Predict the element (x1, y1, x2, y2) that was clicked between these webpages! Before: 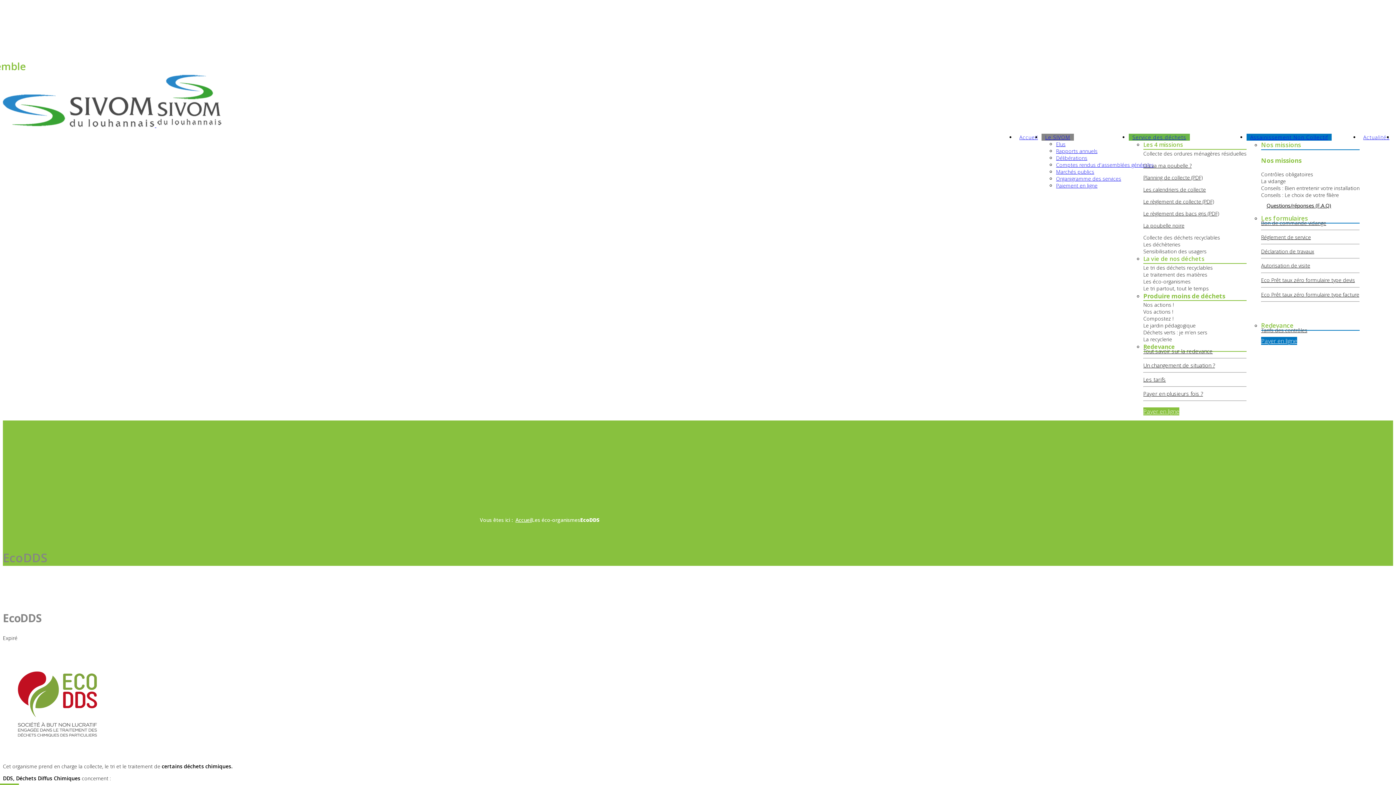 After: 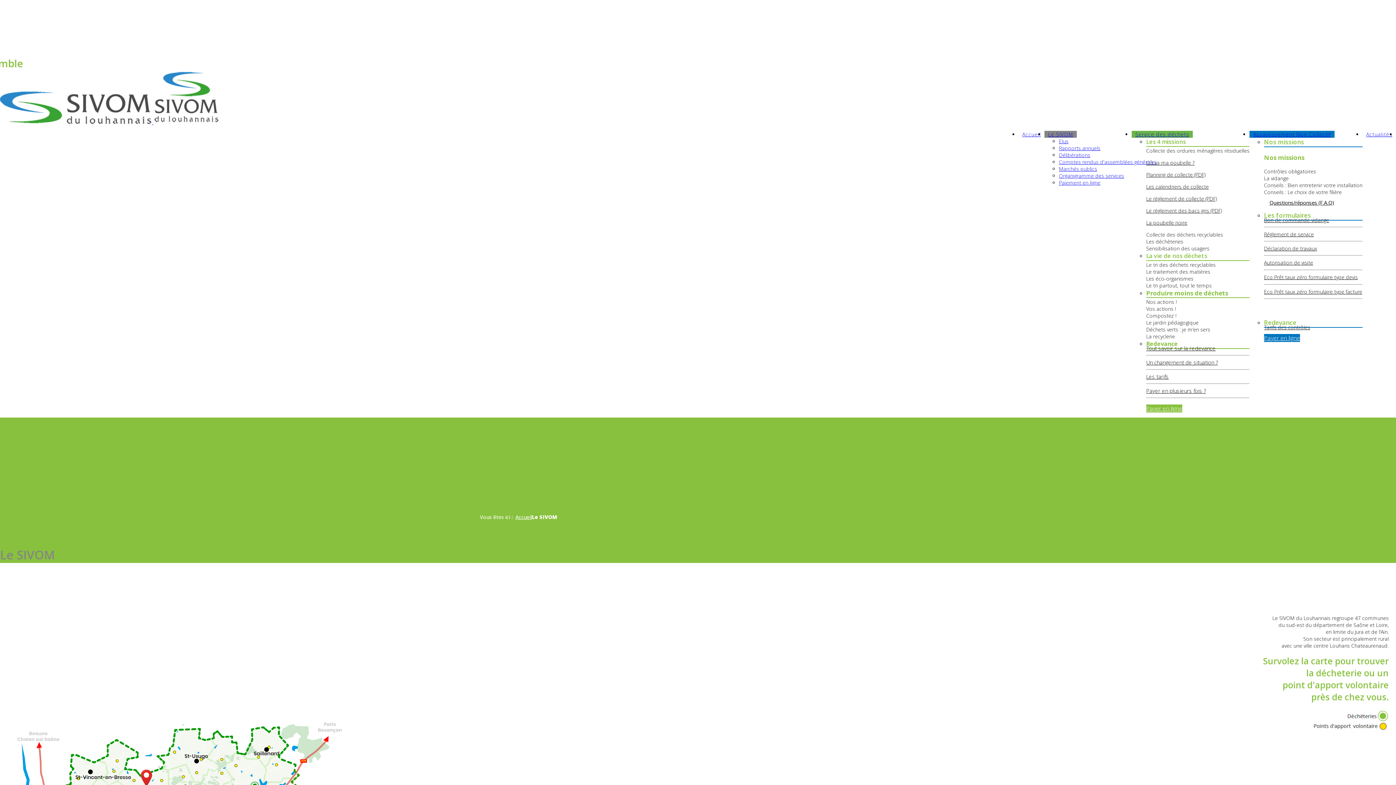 Action: label: Le SIVOM bbox: (1041, 133, 1074, 140)